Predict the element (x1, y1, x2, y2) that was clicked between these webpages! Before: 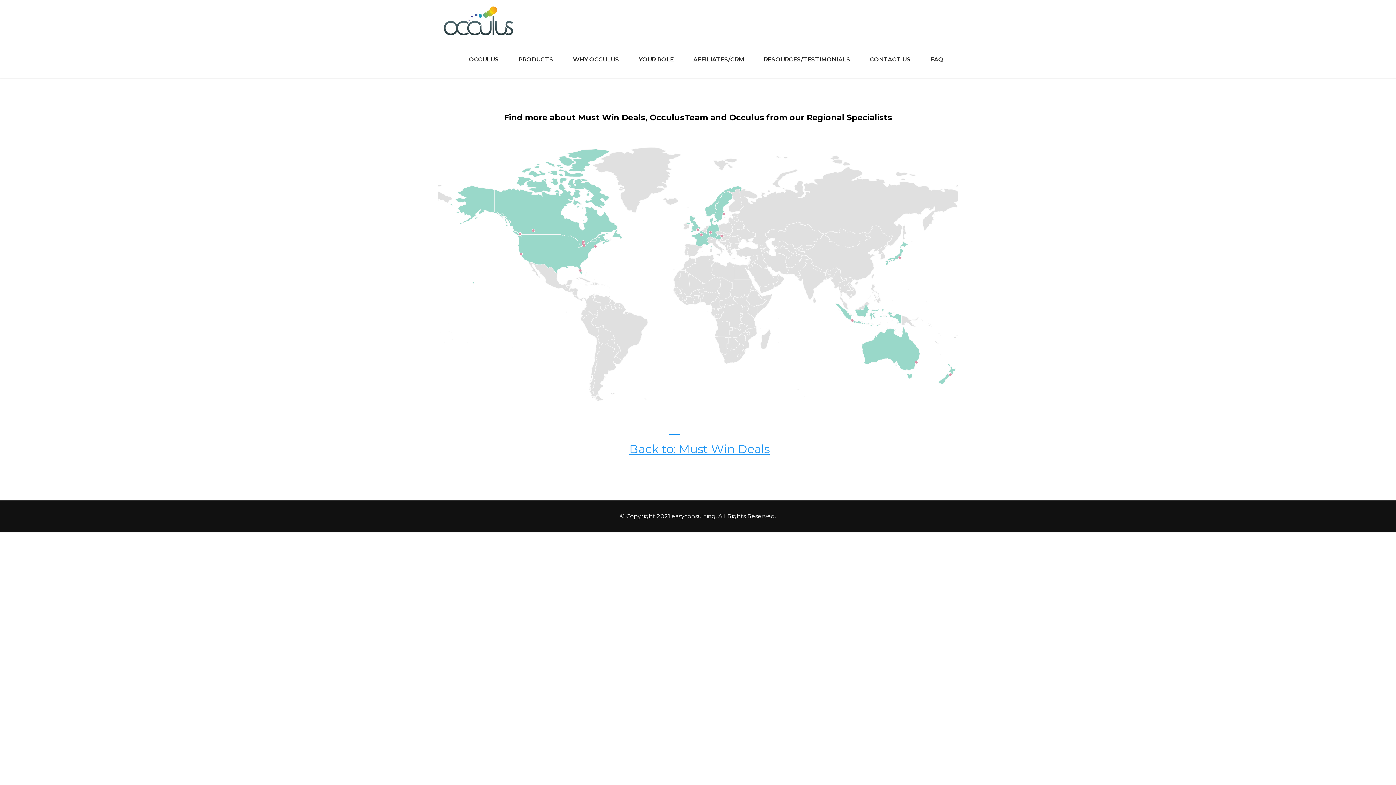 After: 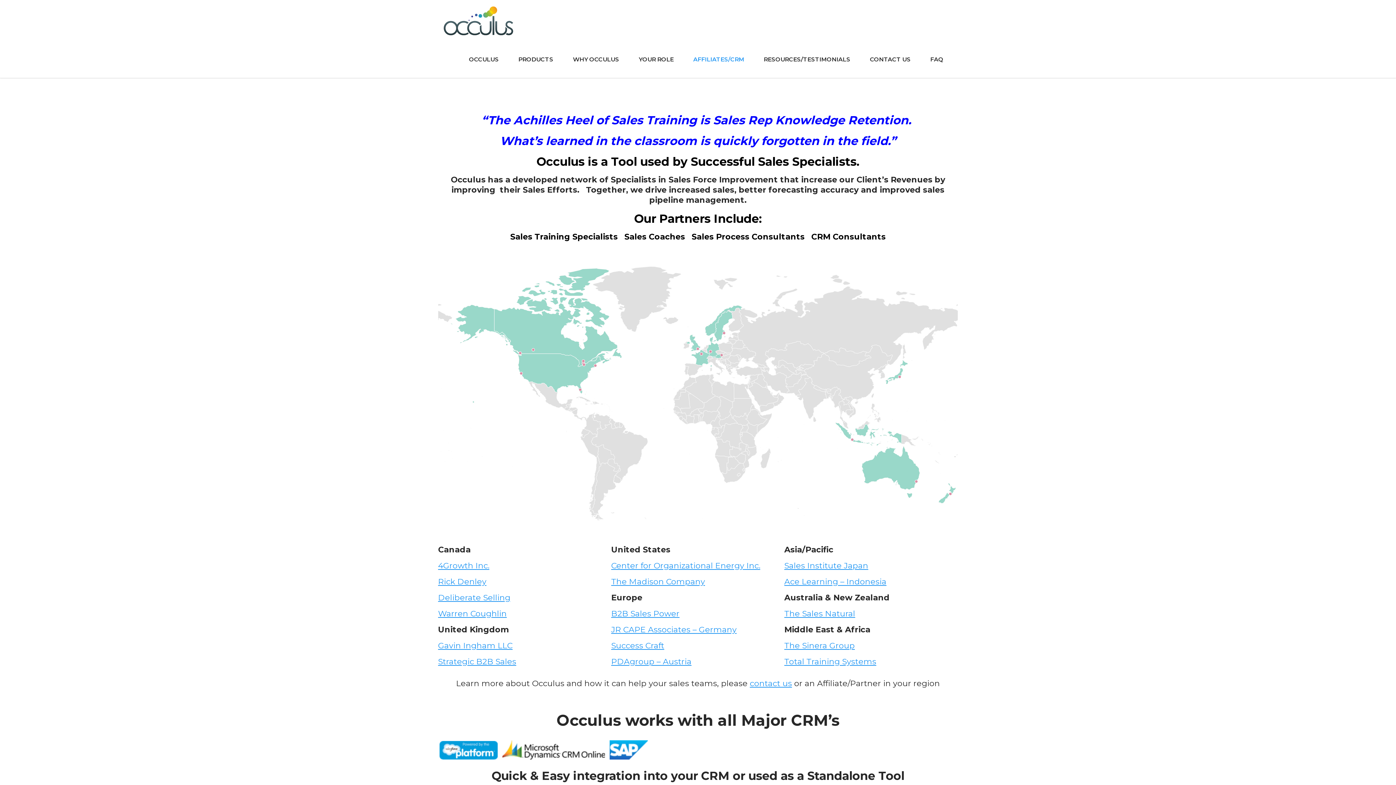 Action: bbox: (684, 41, 753, 77) label: AFFILIATES/CRM